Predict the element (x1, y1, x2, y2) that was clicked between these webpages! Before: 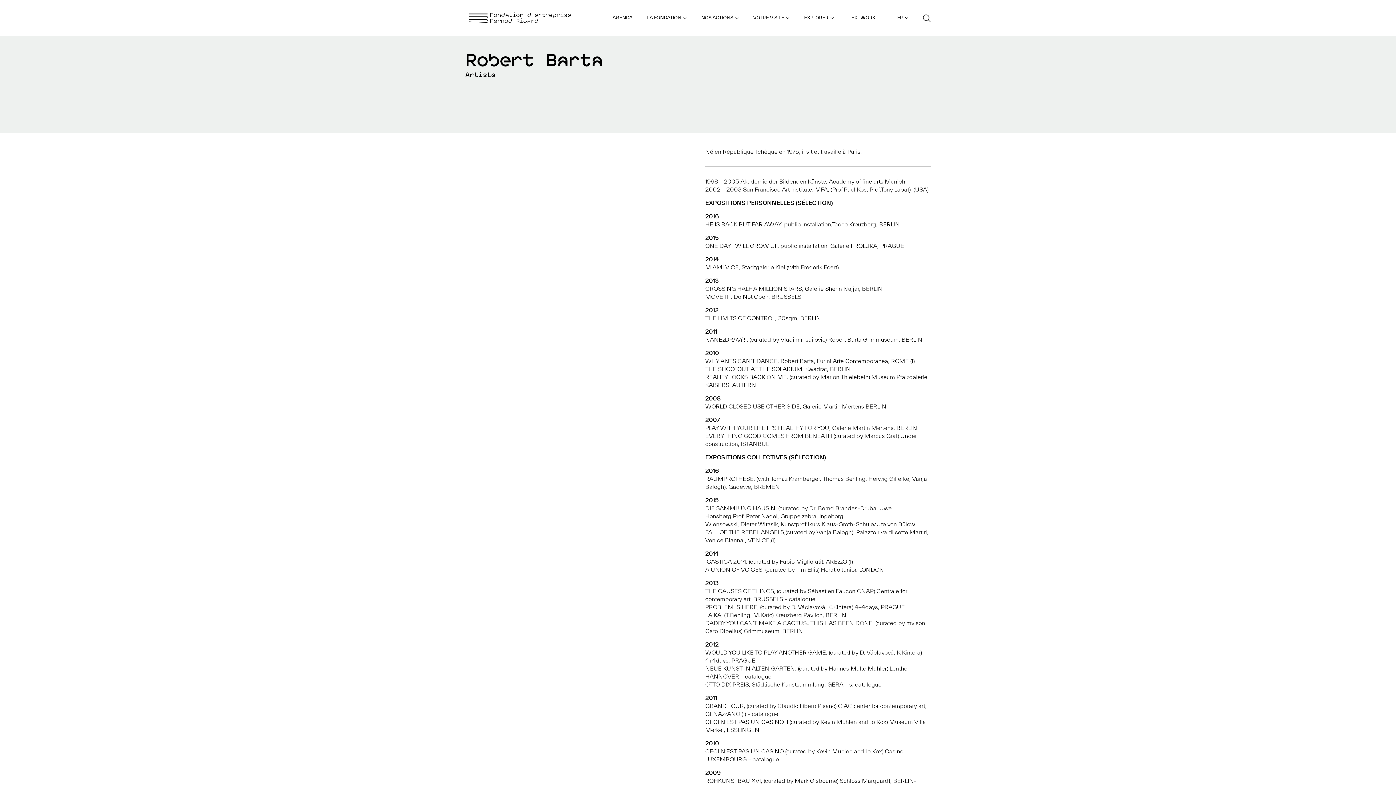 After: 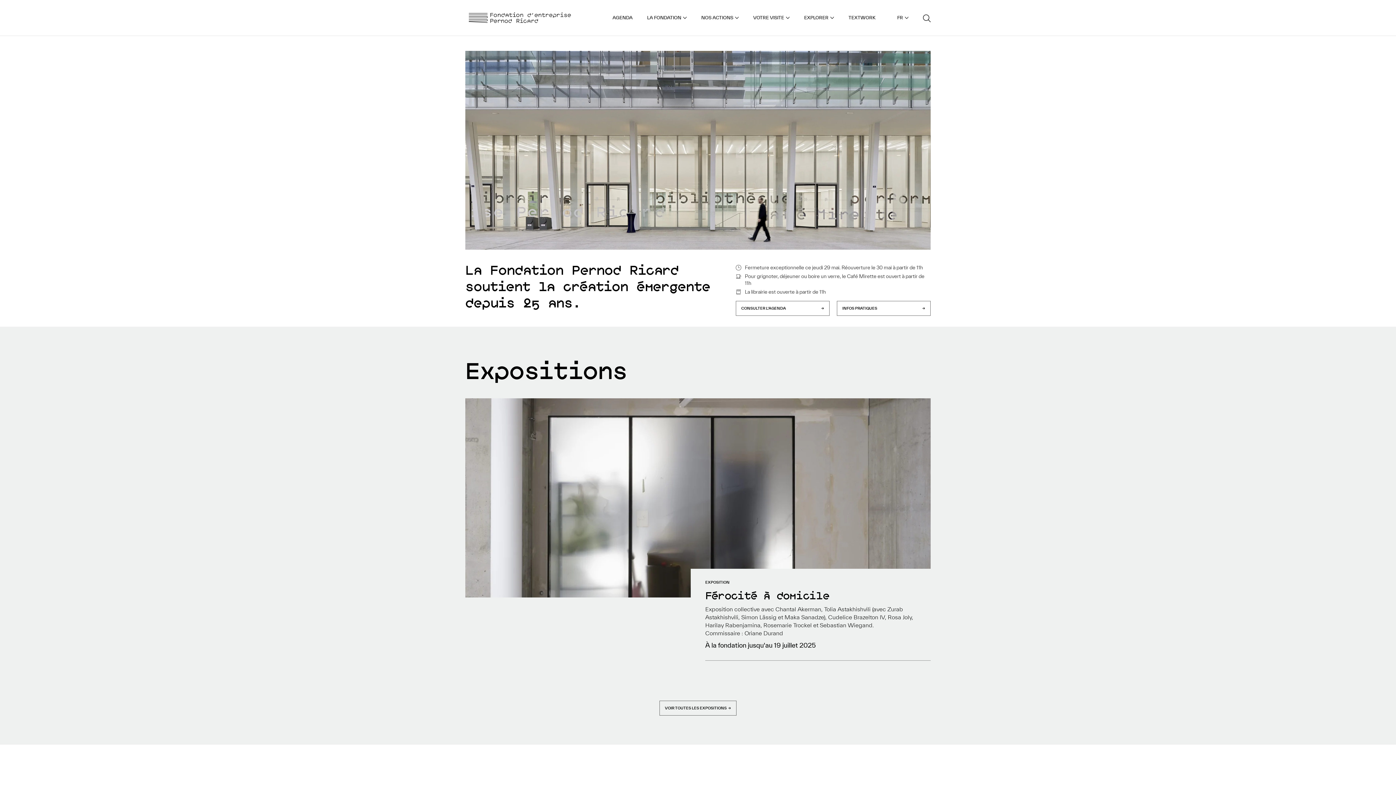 Action: bbox: (465, 5, 574, 30)